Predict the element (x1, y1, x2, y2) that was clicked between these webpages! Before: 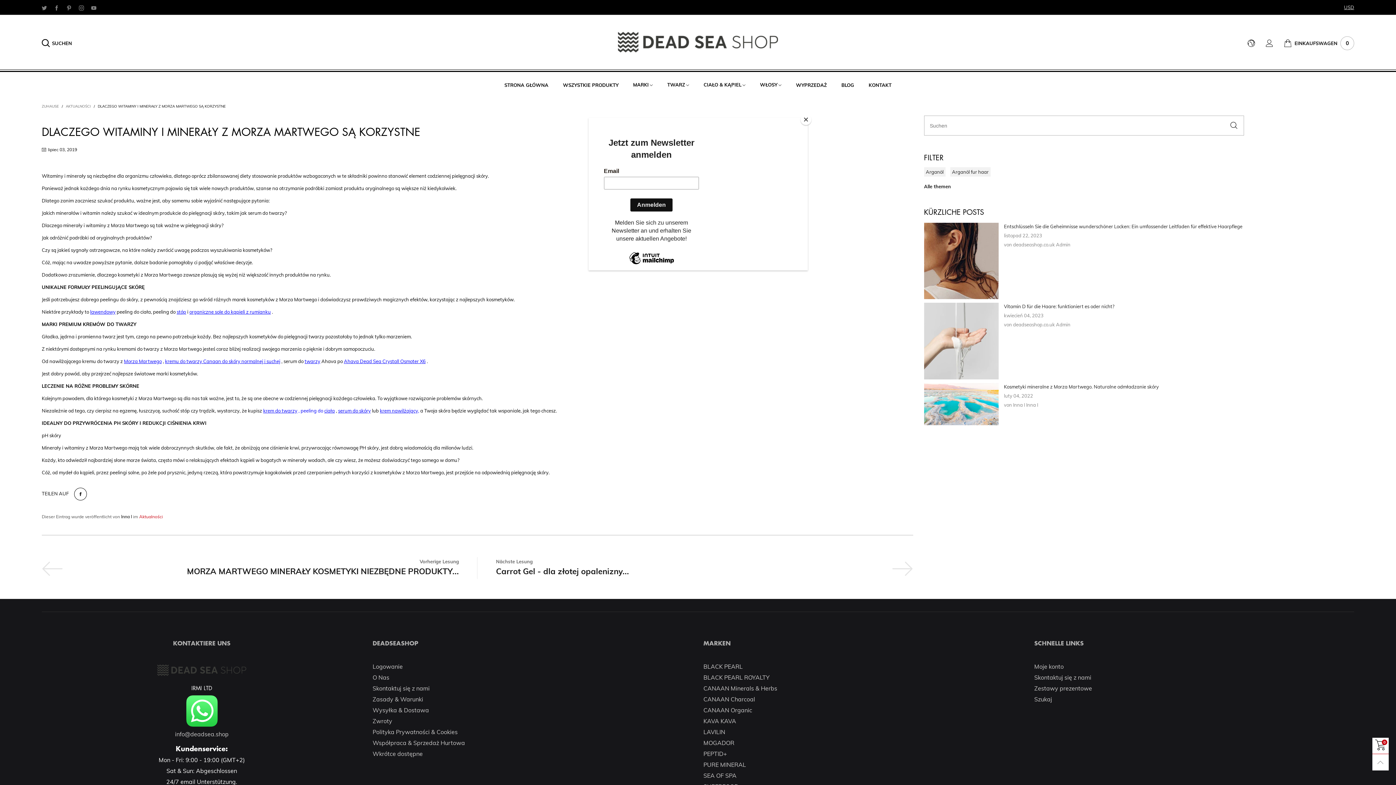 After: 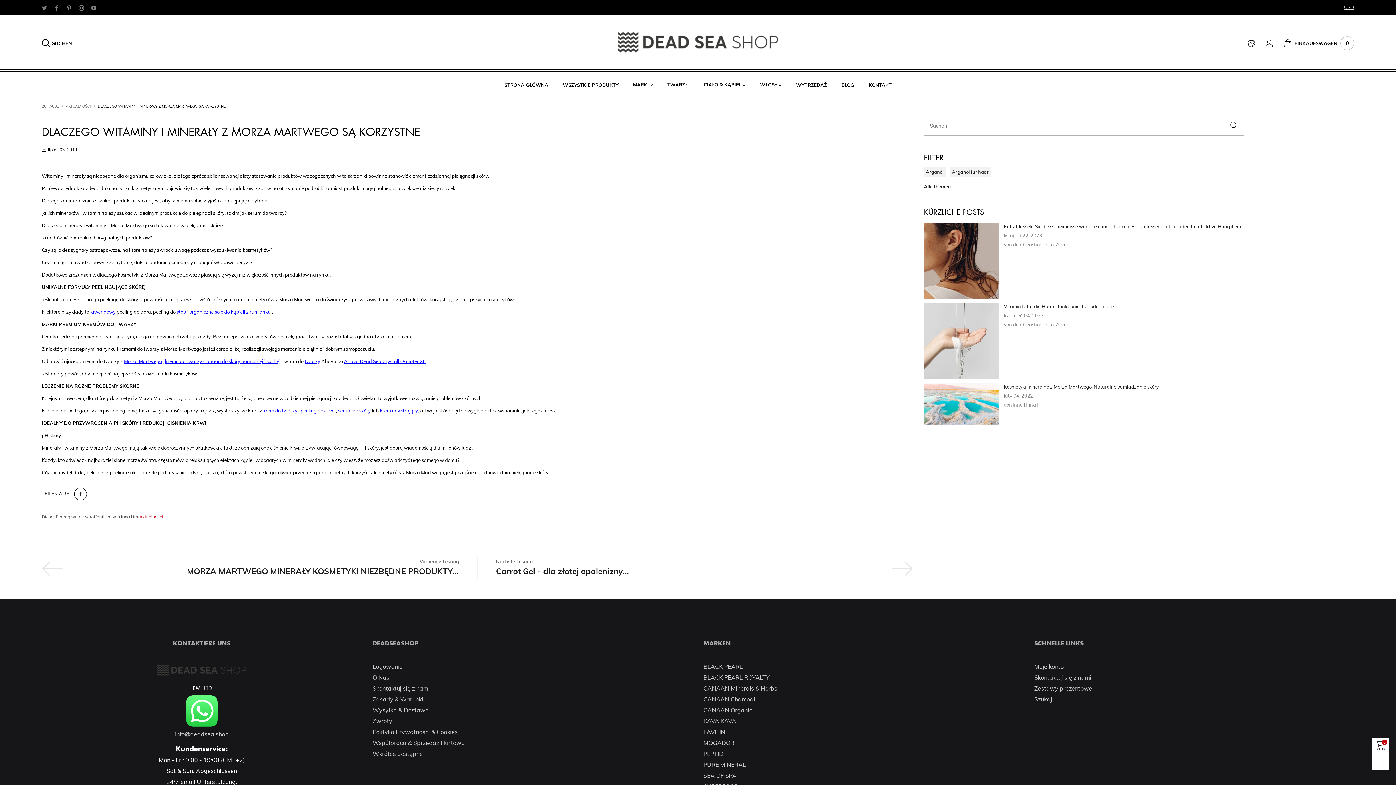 Action: label: Close bbox: (800, 114, 811, 125)